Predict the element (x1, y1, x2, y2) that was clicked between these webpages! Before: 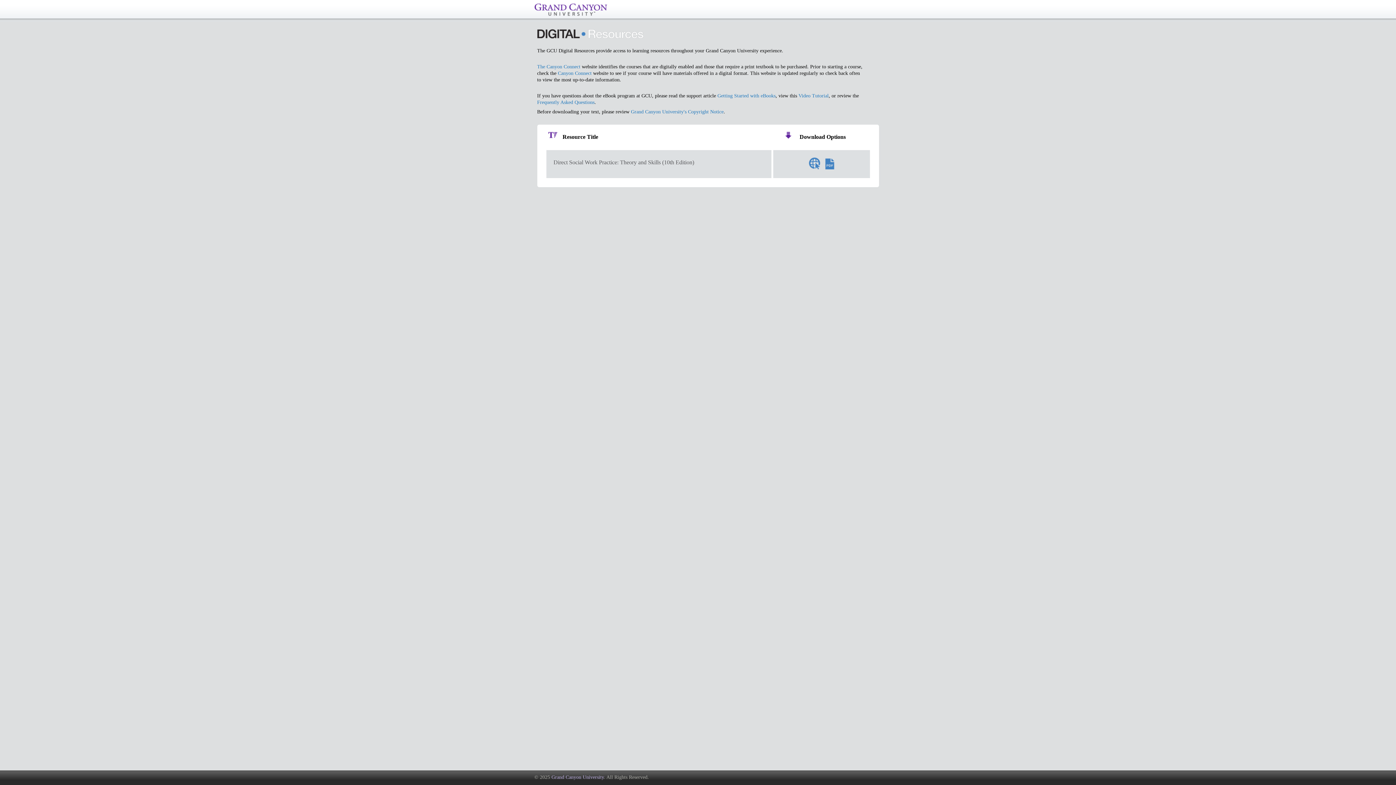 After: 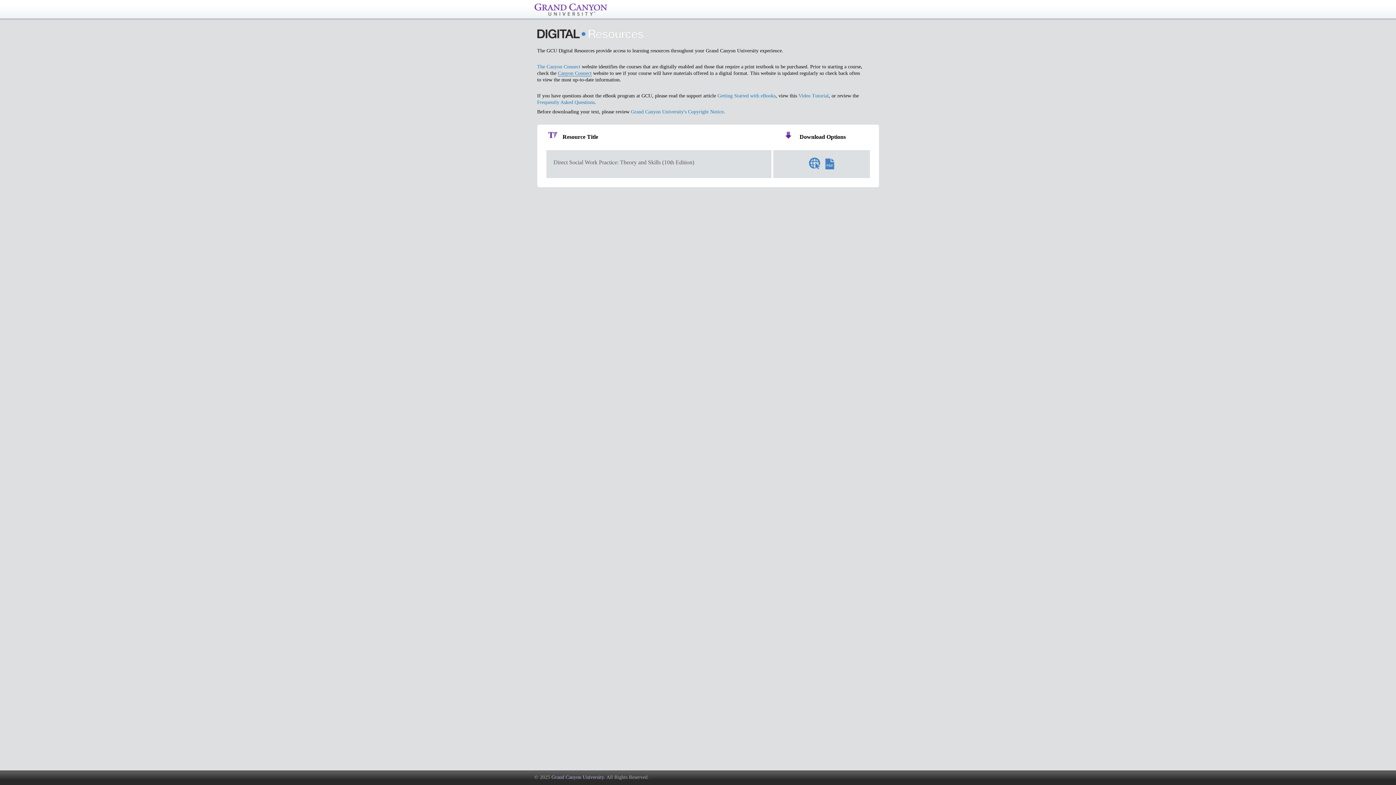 Action: label: Canyon Connect bbox: (558, 70, 591, 76)